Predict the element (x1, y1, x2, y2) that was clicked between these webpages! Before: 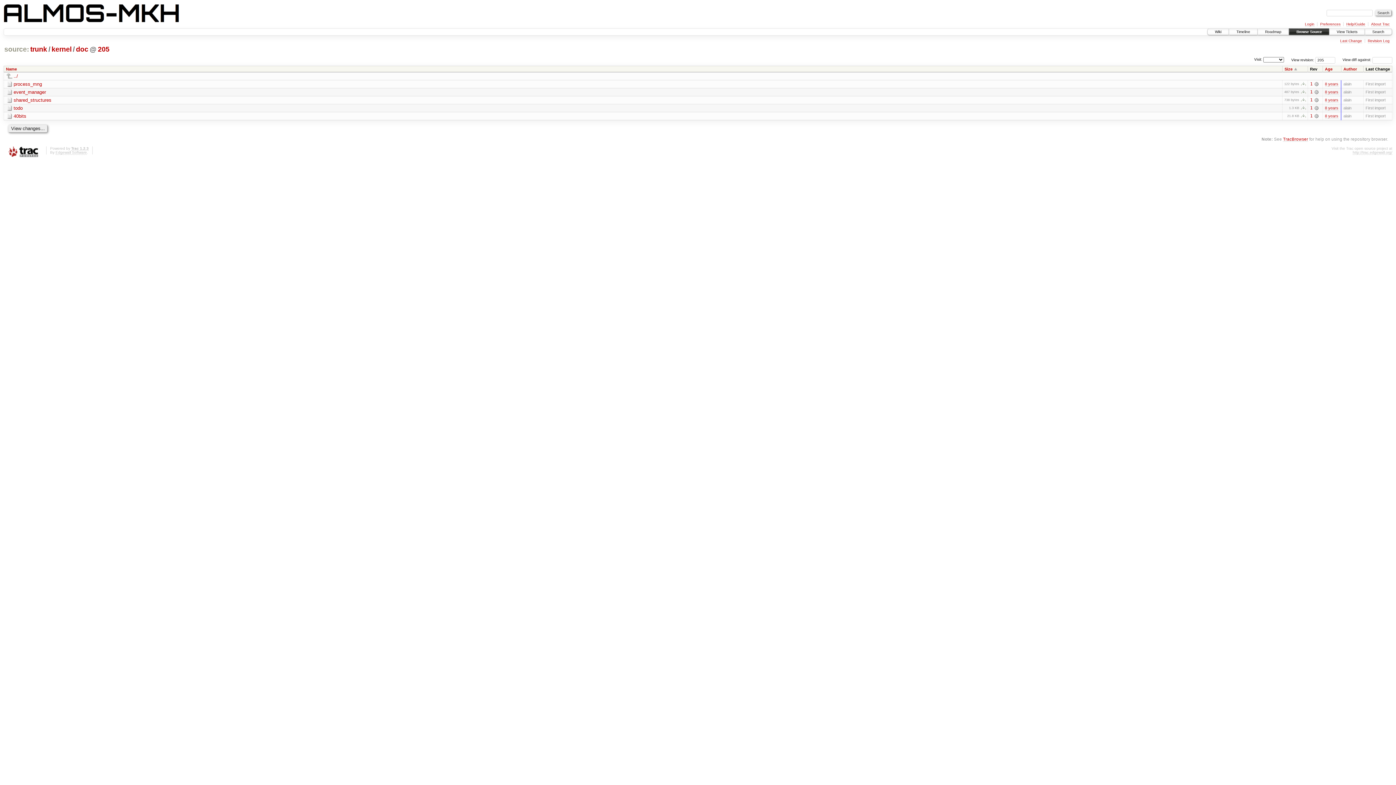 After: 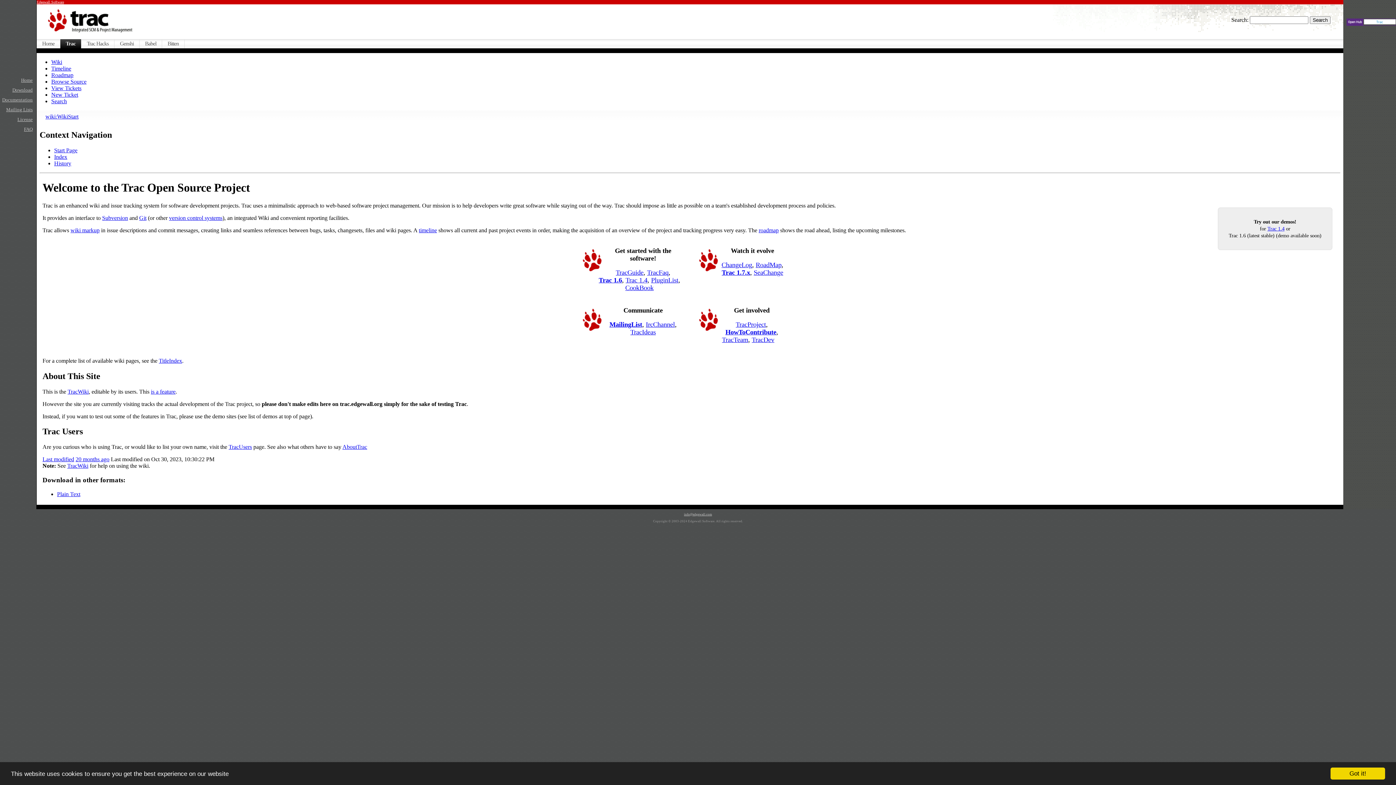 Action: bbox: (3, 146, 42, 158)